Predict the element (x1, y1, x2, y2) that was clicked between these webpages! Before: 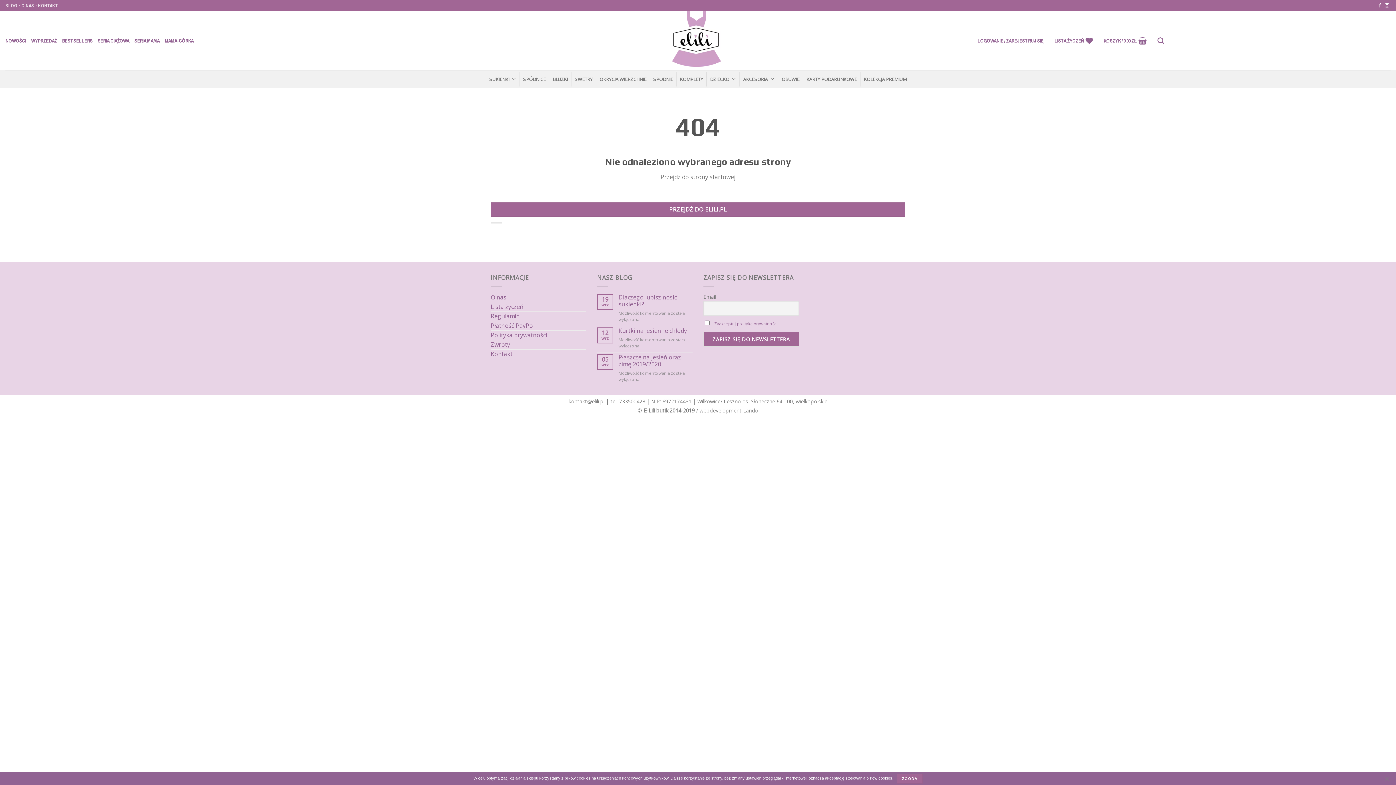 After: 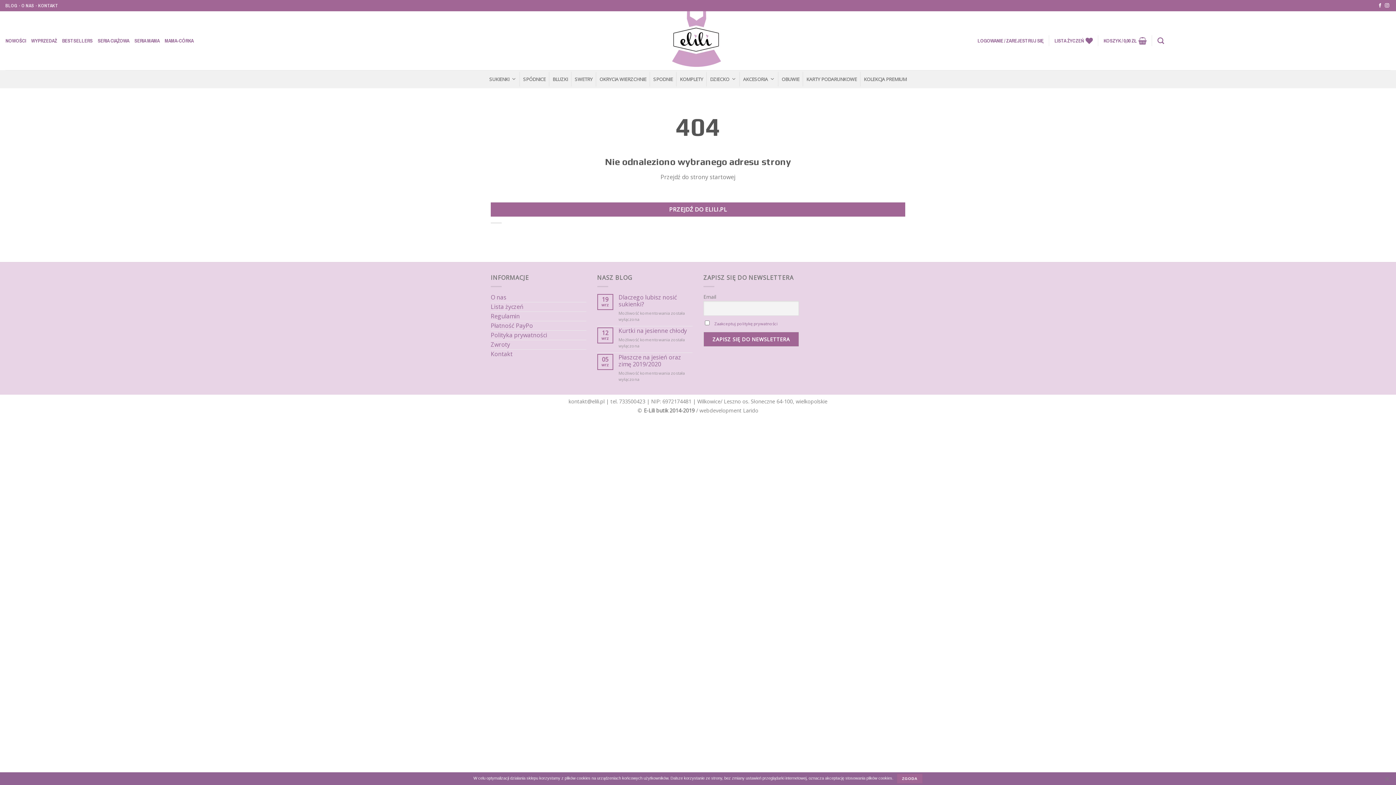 Action: label: tel. 733500423 bbox: (610, 394, 645, 410)